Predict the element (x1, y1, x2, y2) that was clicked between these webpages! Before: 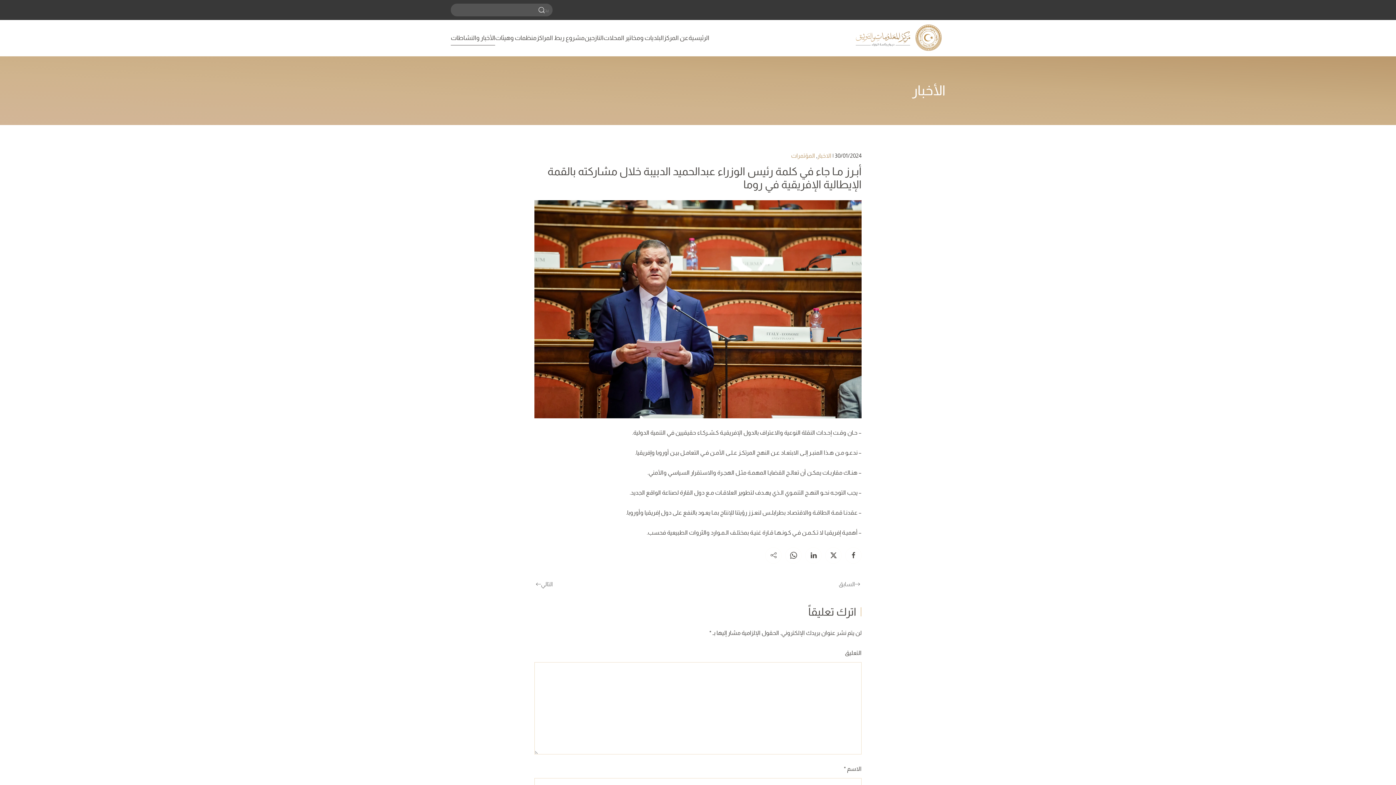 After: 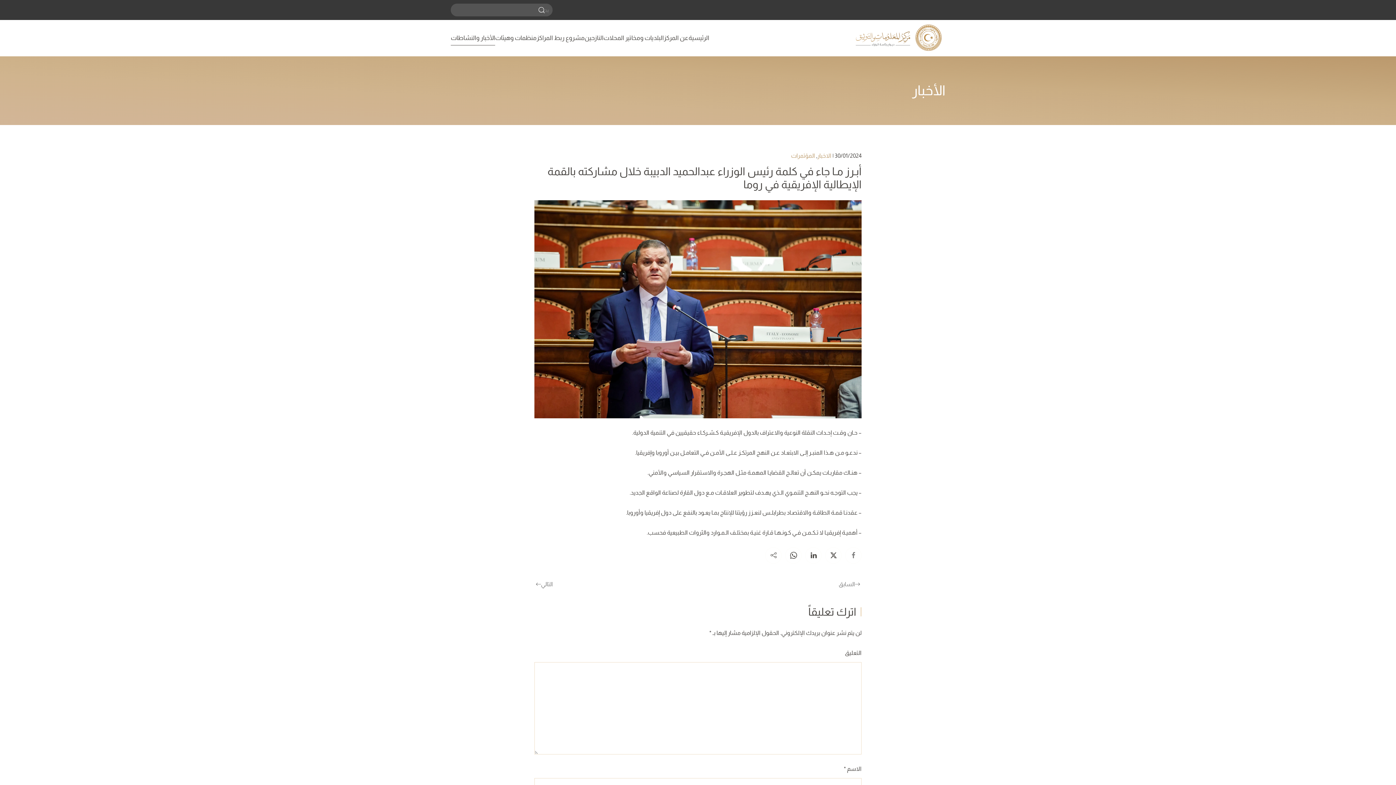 Action: bbox: (845, 547, 861, 563)